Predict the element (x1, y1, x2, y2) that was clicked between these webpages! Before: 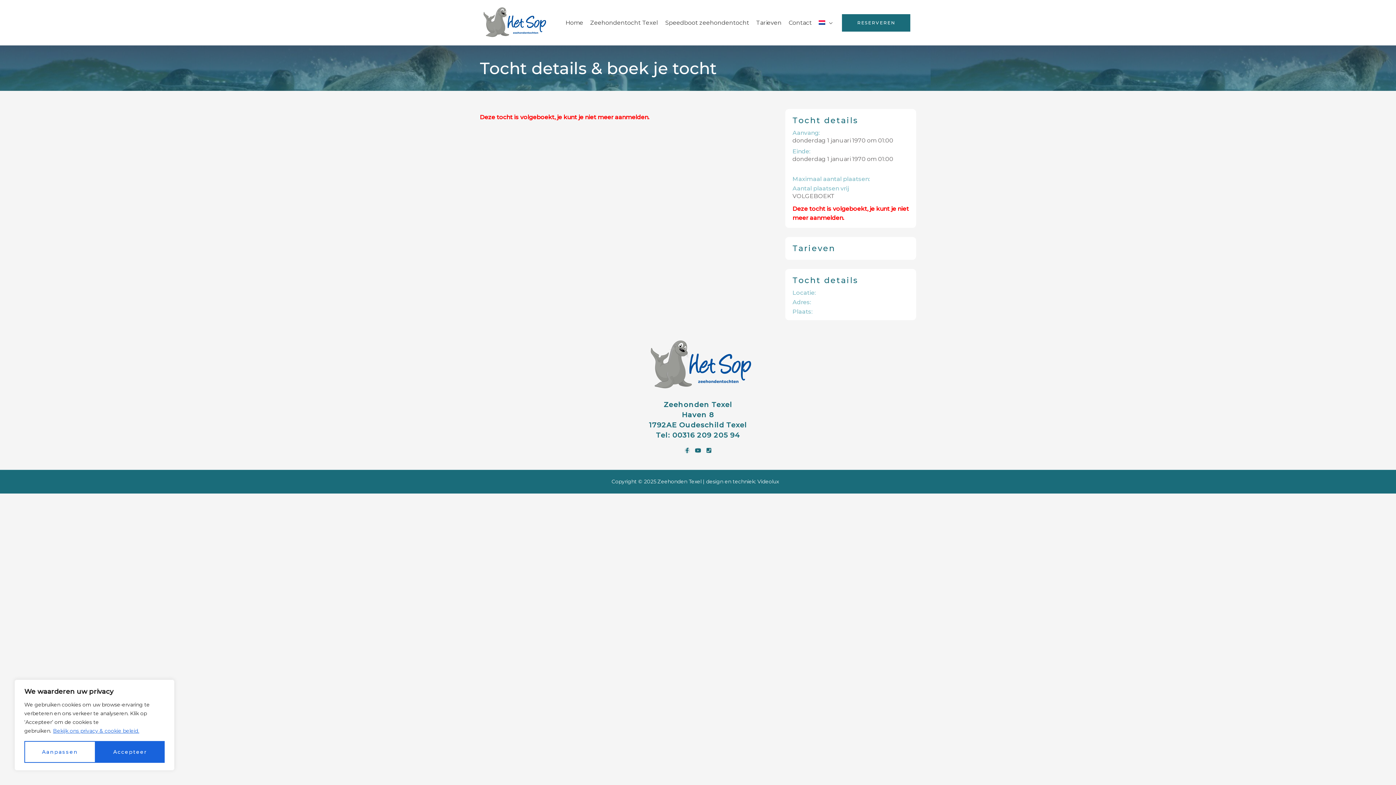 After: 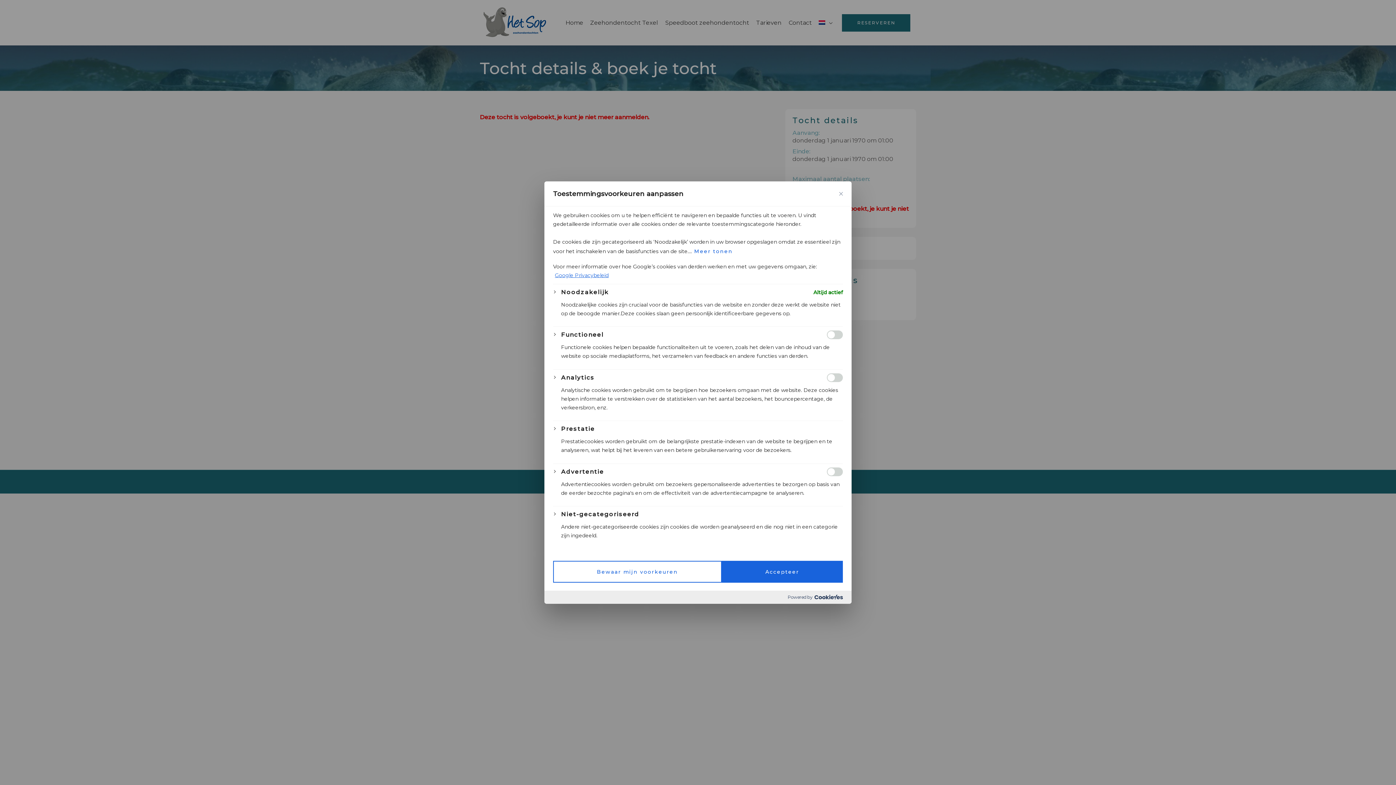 Action: label: Aanpassen bbox: (24, 741, 95, 763)